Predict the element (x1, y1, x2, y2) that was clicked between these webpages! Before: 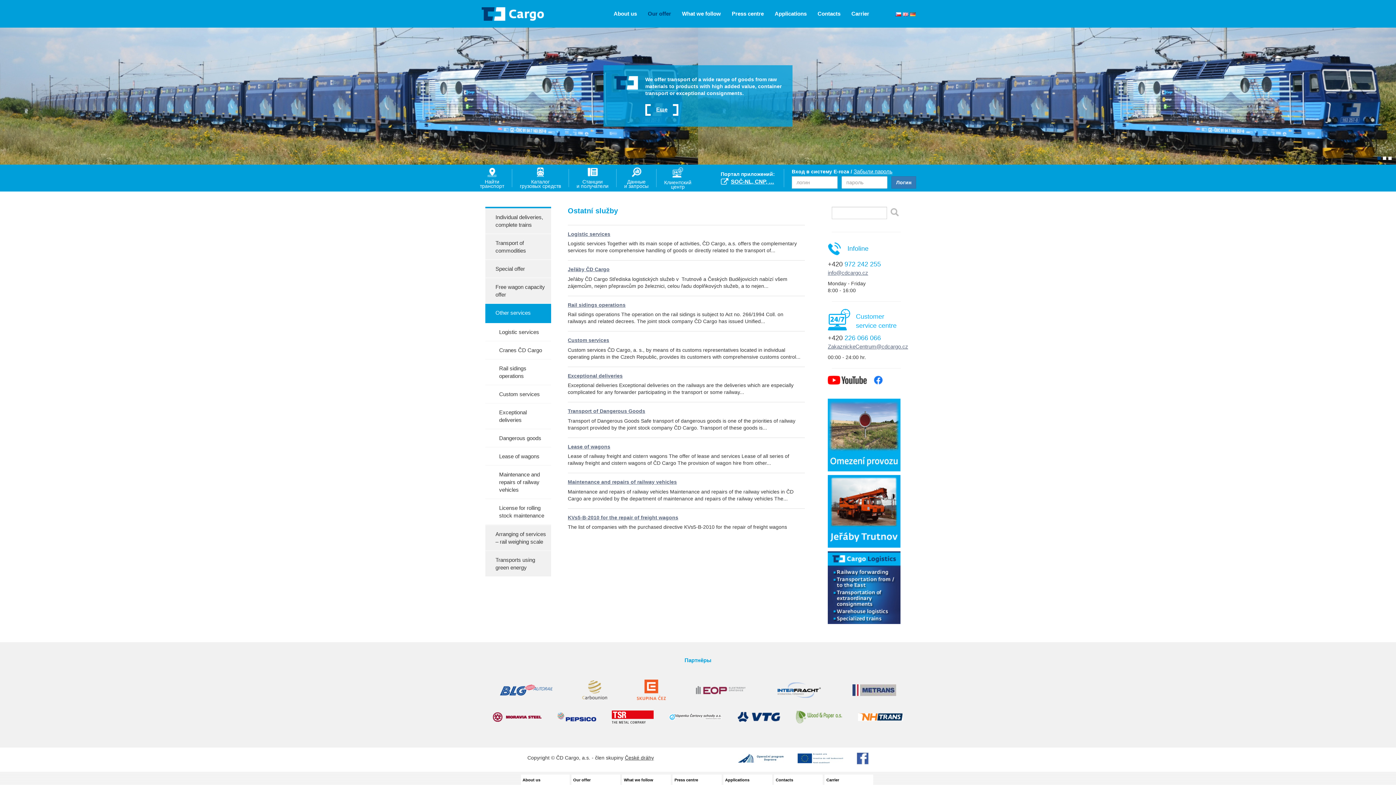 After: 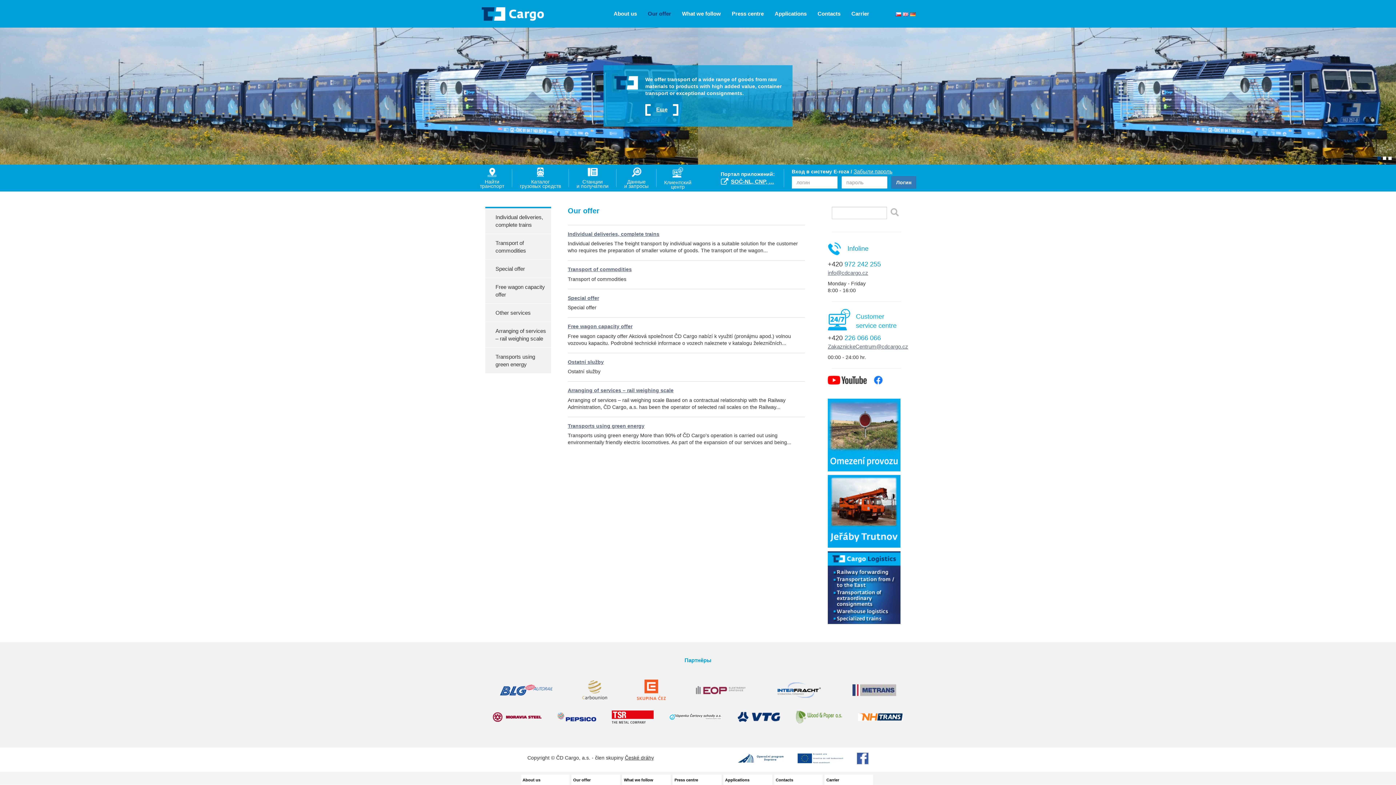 Action: label: Our offer bbox: (571, 774, 620, 786)